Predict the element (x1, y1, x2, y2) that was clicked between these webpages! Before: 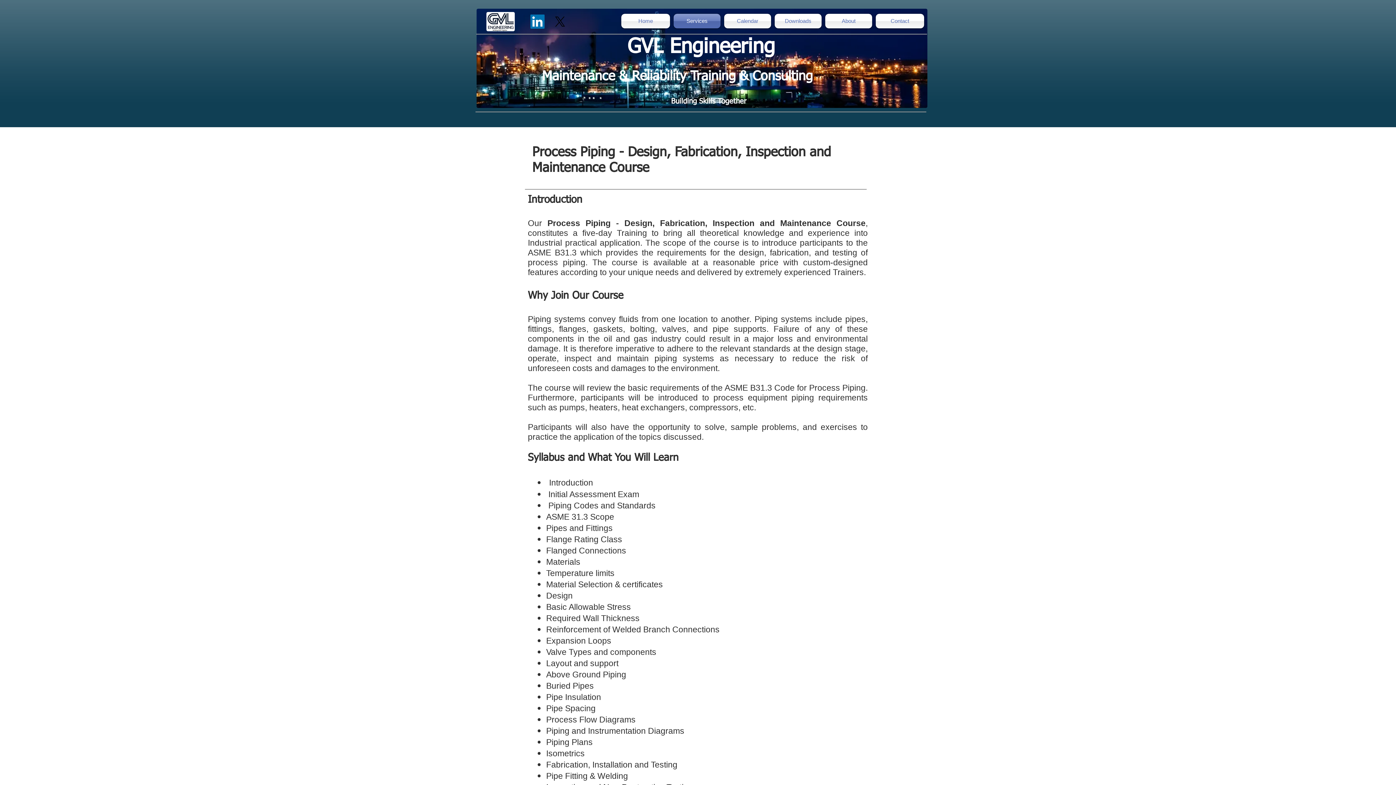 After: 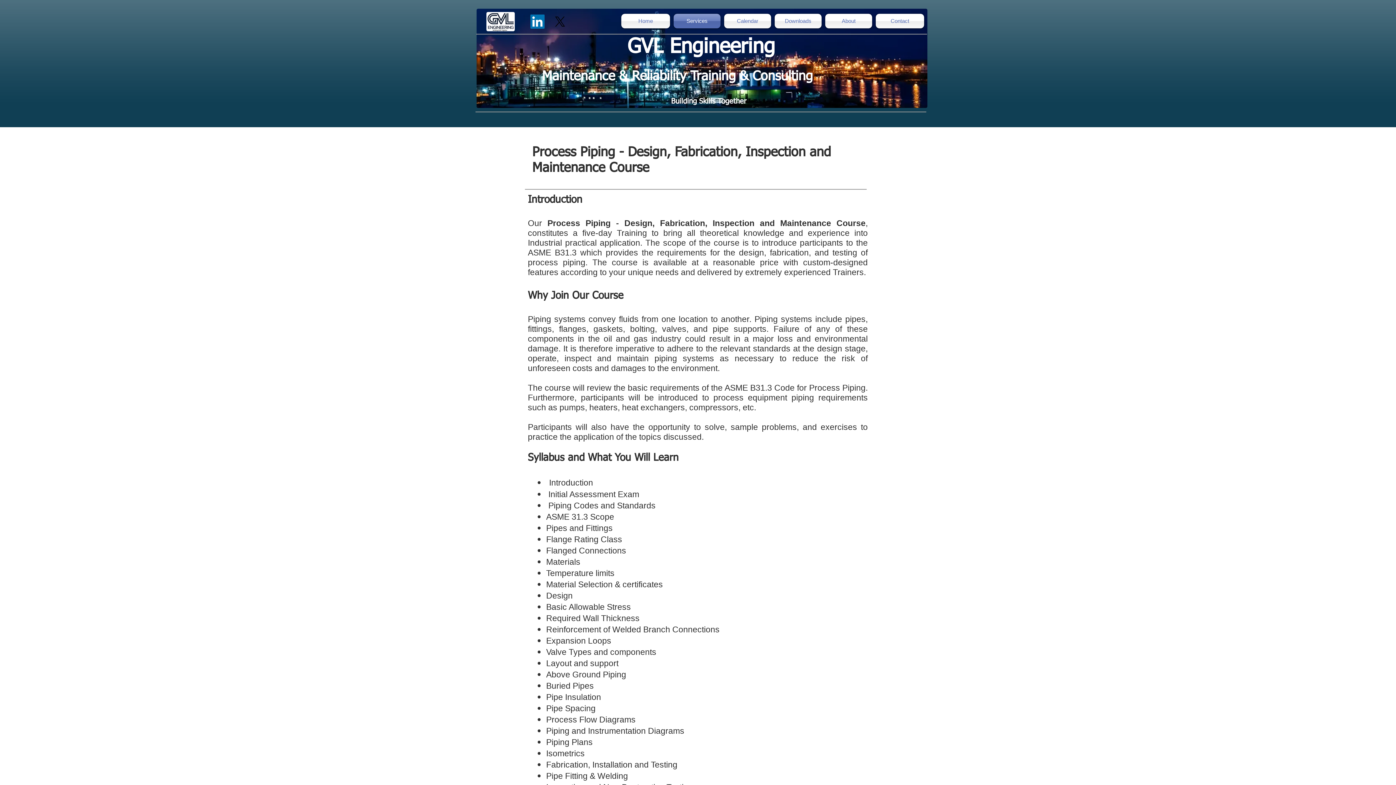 Action: label: X bbox: (553, 14, 567, 28)